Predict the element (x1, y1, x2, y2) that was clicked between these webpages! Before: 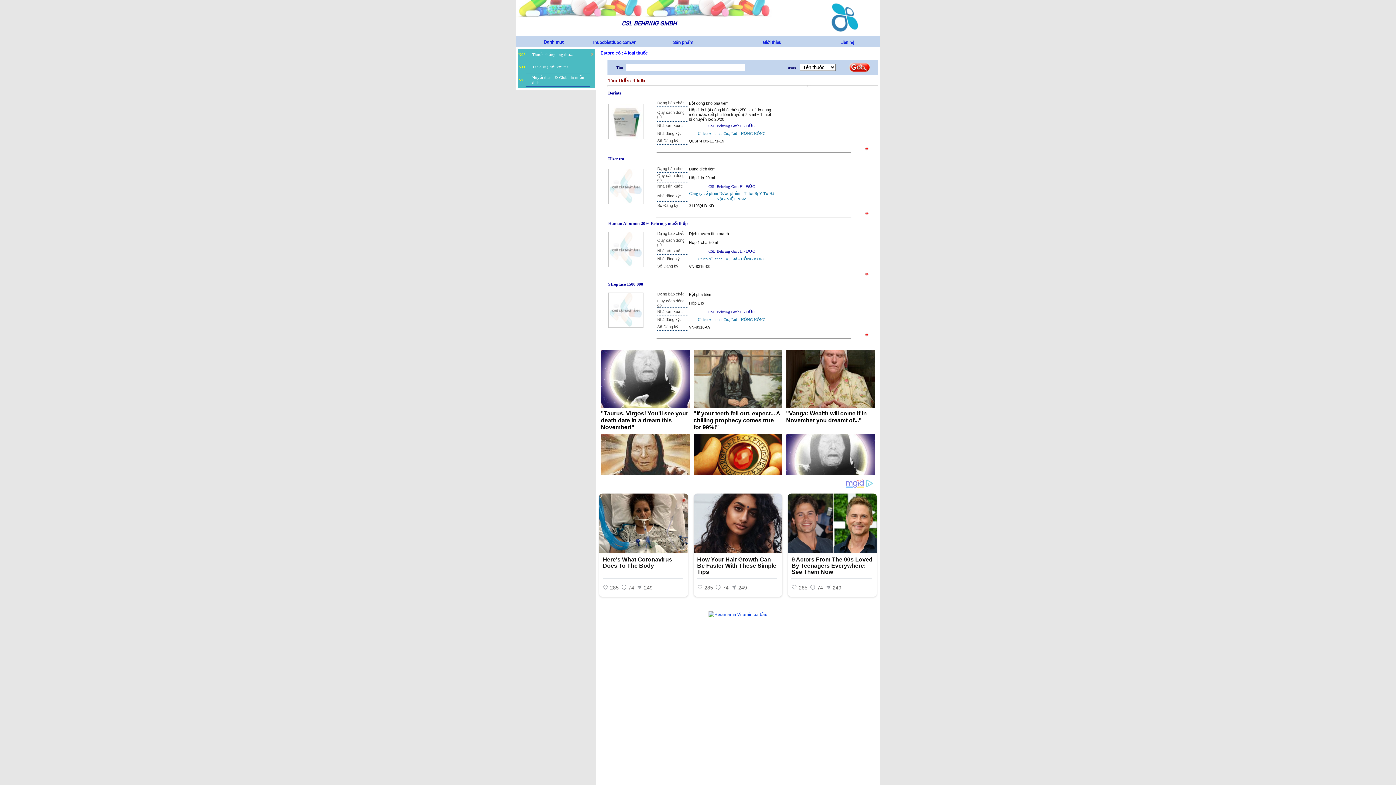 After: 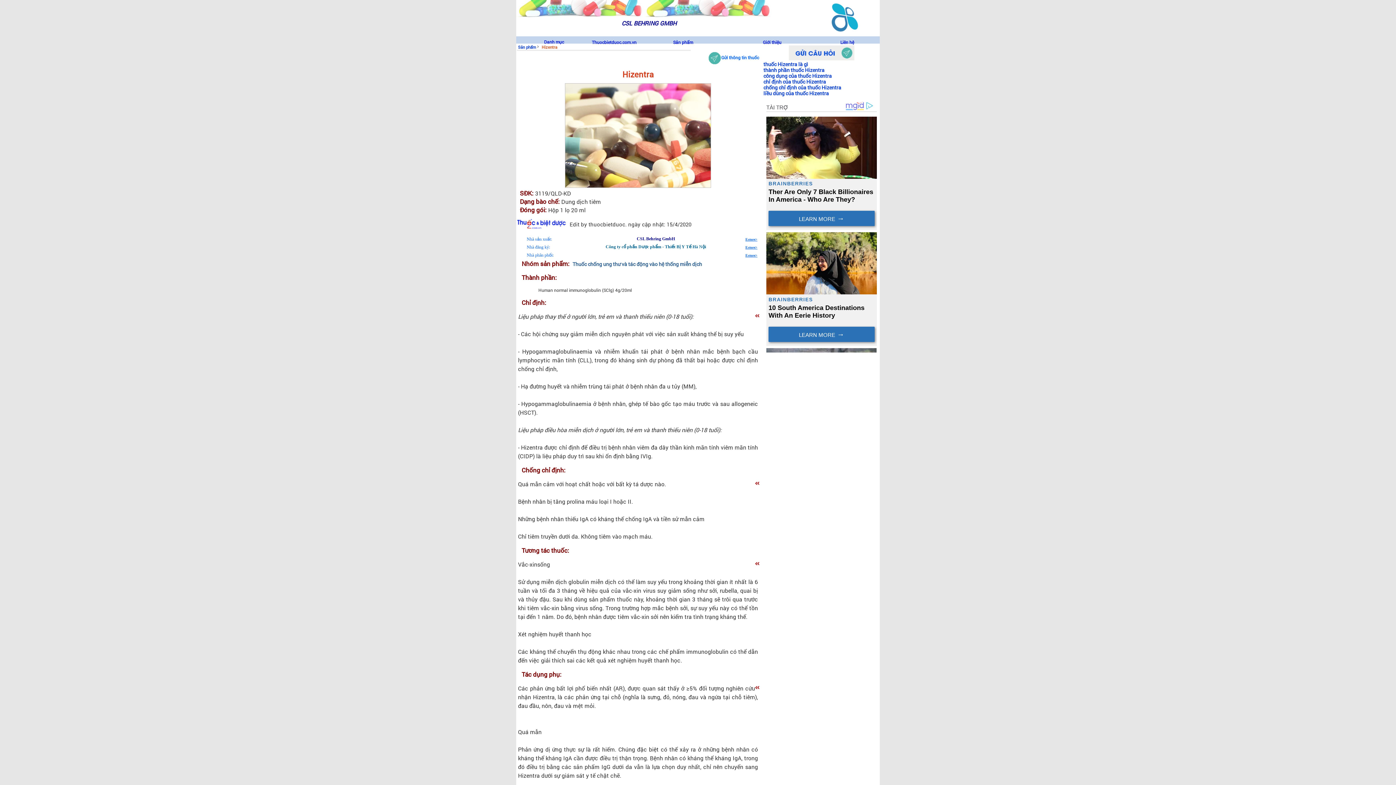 Action: bbox: (608, 200, 643, 205)